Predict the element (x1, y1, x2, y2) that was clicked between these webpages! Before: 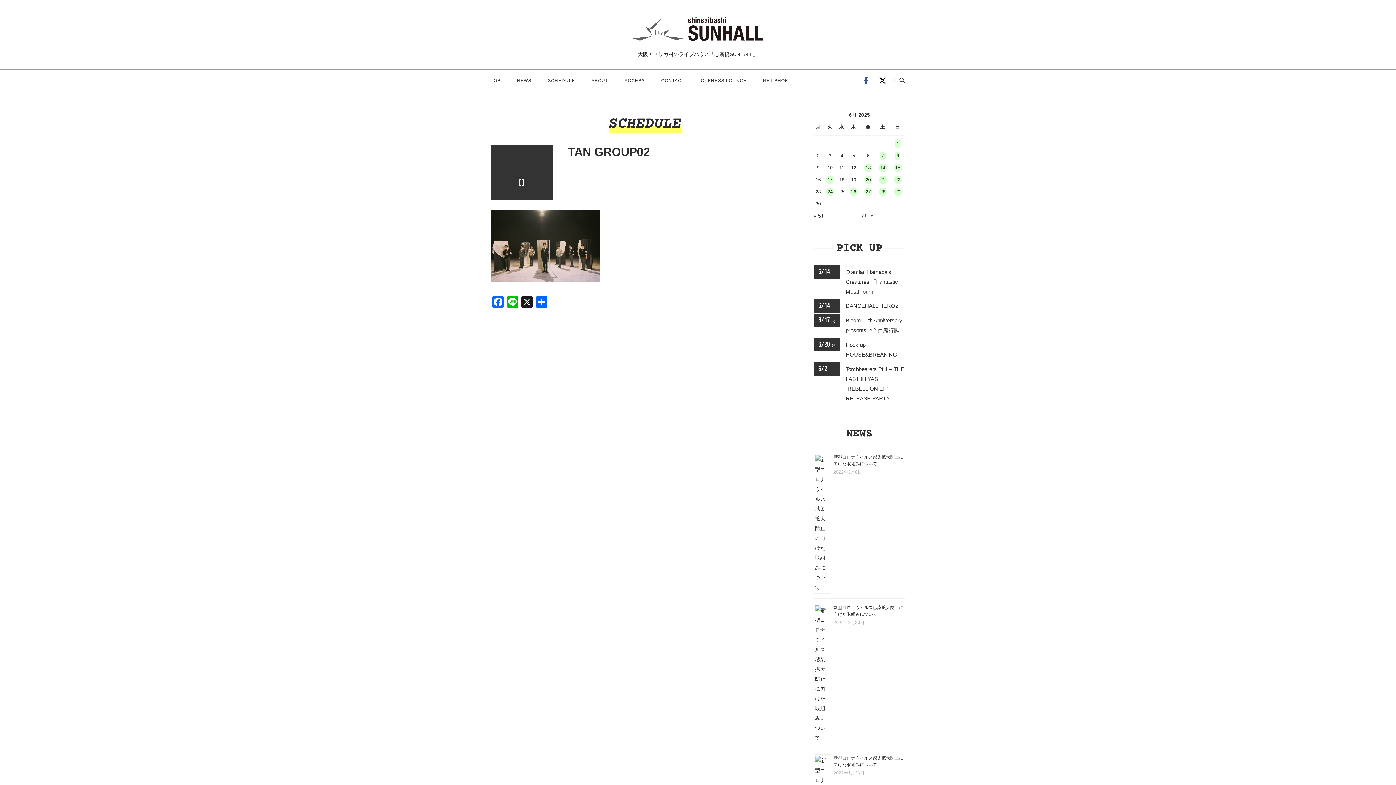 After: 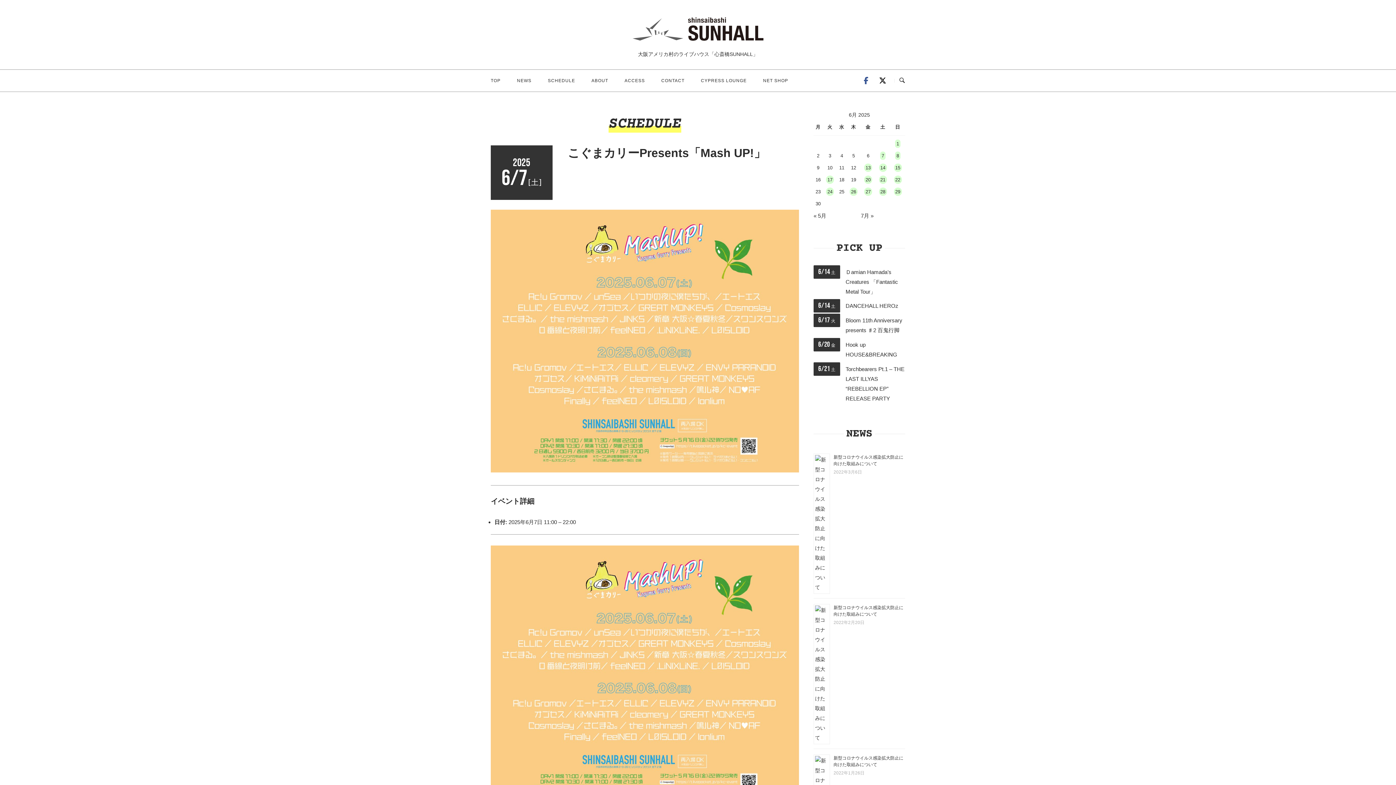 Action: bbox: (880, 151, 885, 159) label: 7